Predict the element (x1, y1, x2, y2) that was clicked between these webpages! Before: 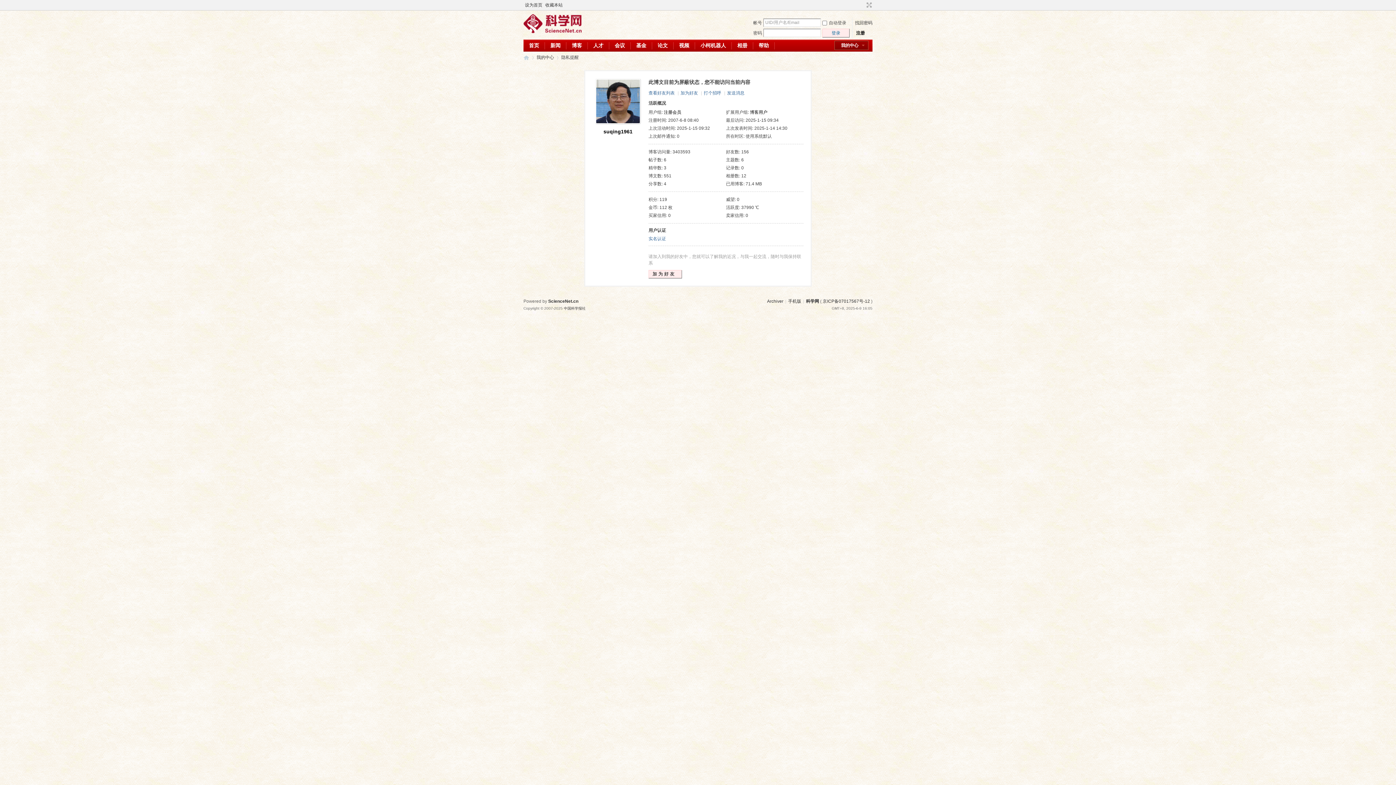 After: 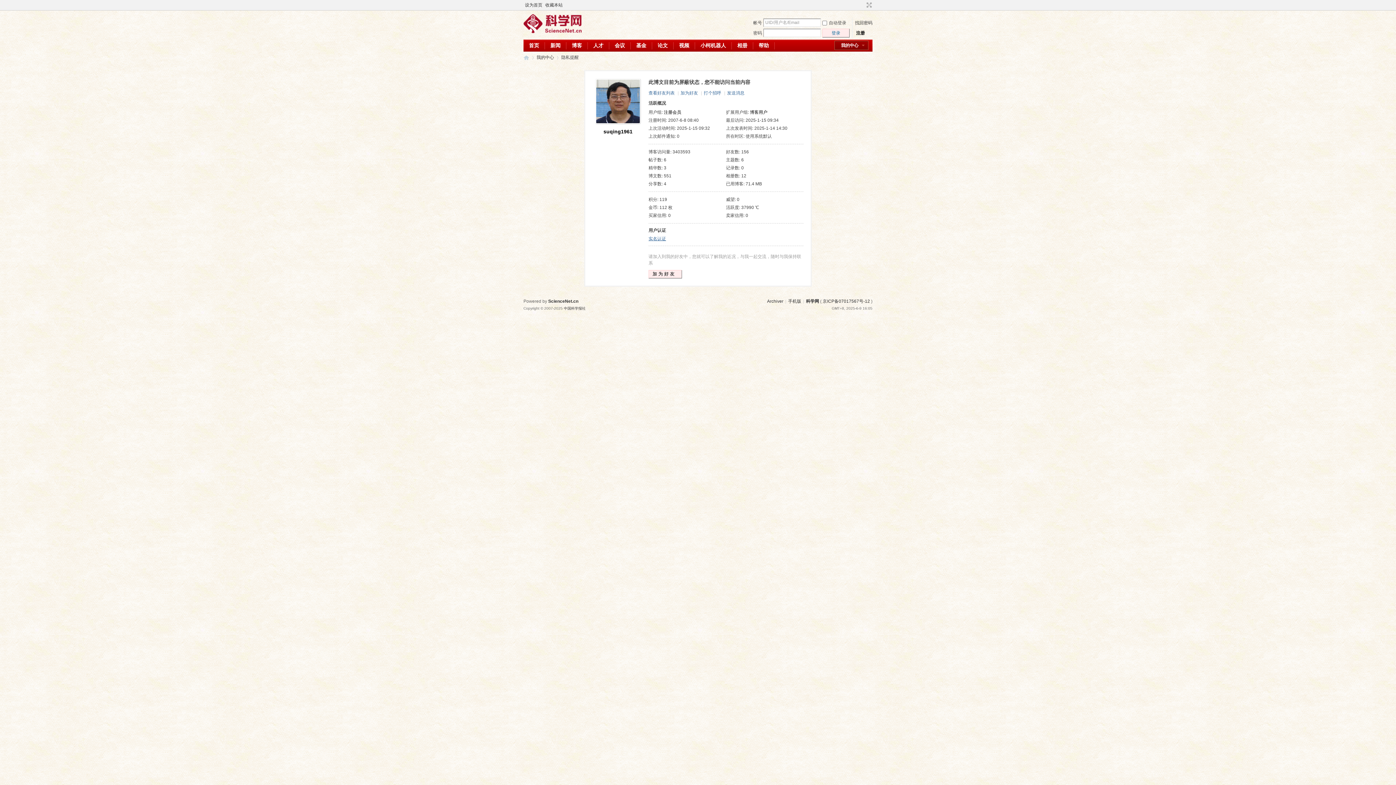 Action: label: 实名认证 bbox: (648, 236, 666, 241)